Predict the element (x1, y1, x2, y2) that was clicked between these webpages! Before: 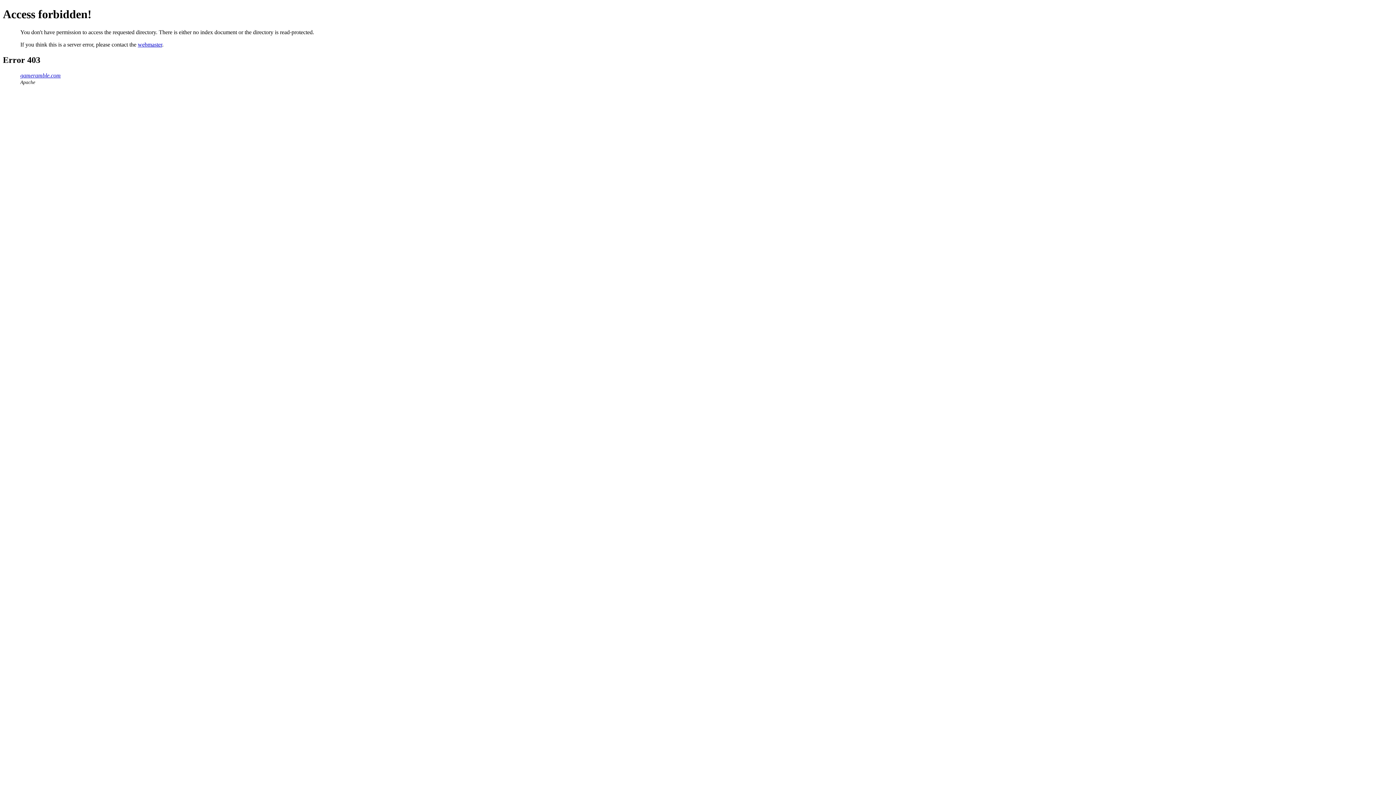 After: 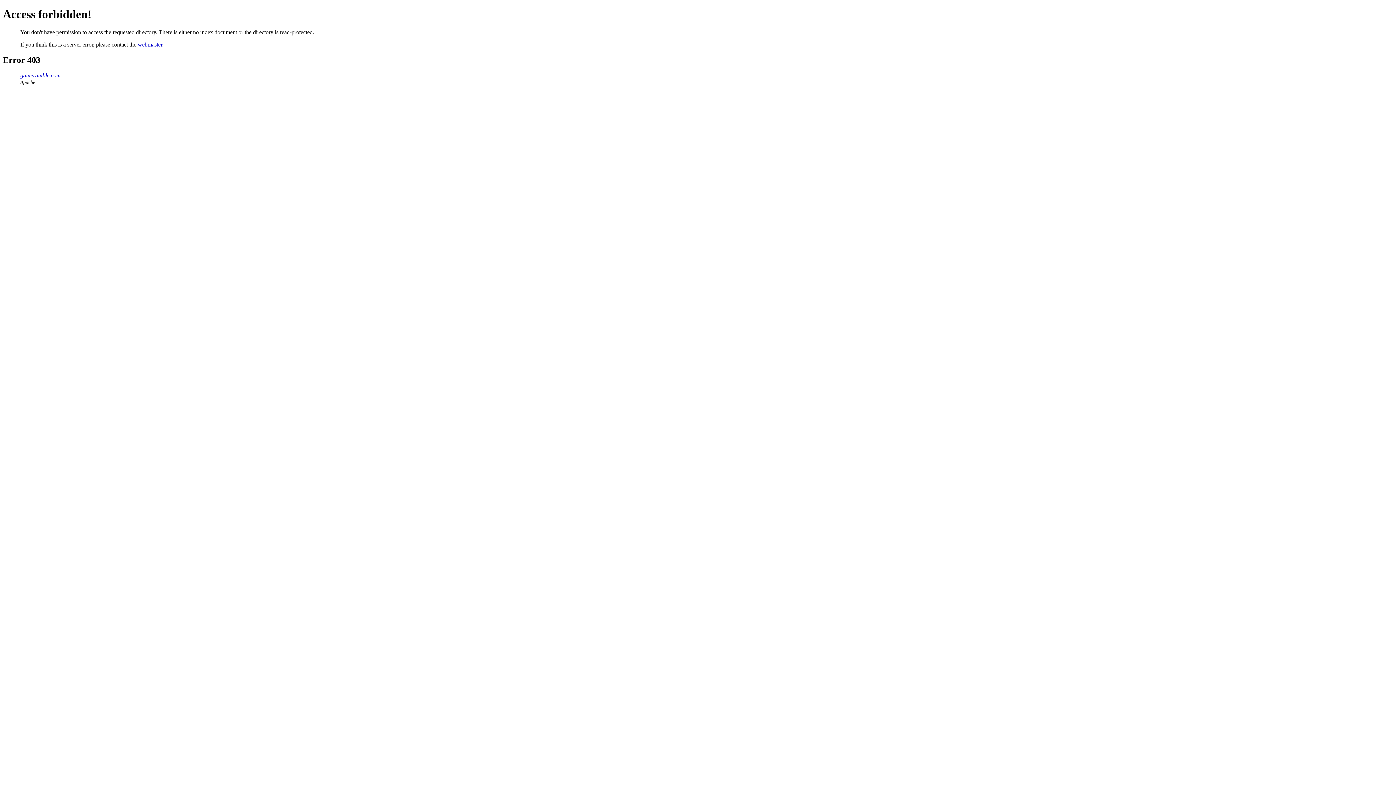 Action: label: gameramble.com bbox: (20, 72, 60, 78)